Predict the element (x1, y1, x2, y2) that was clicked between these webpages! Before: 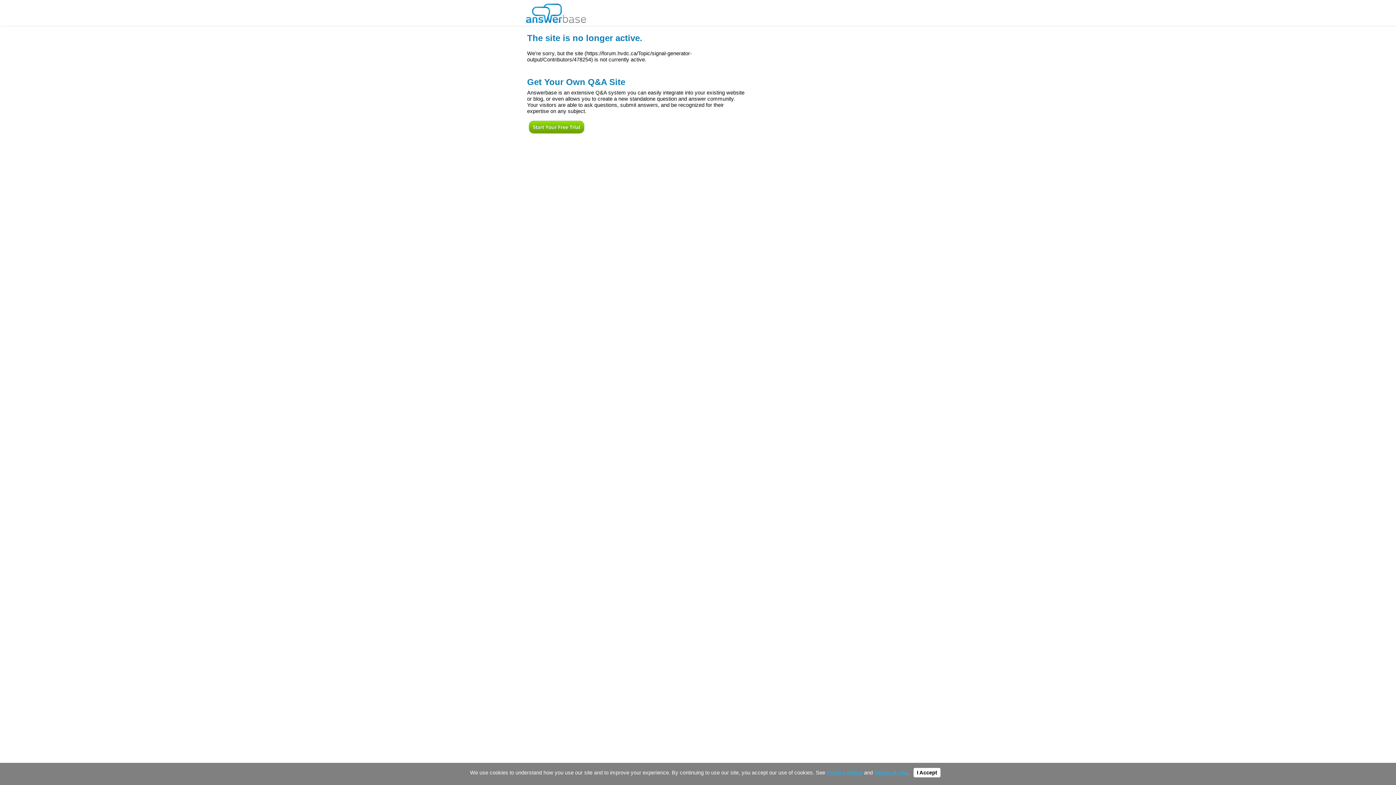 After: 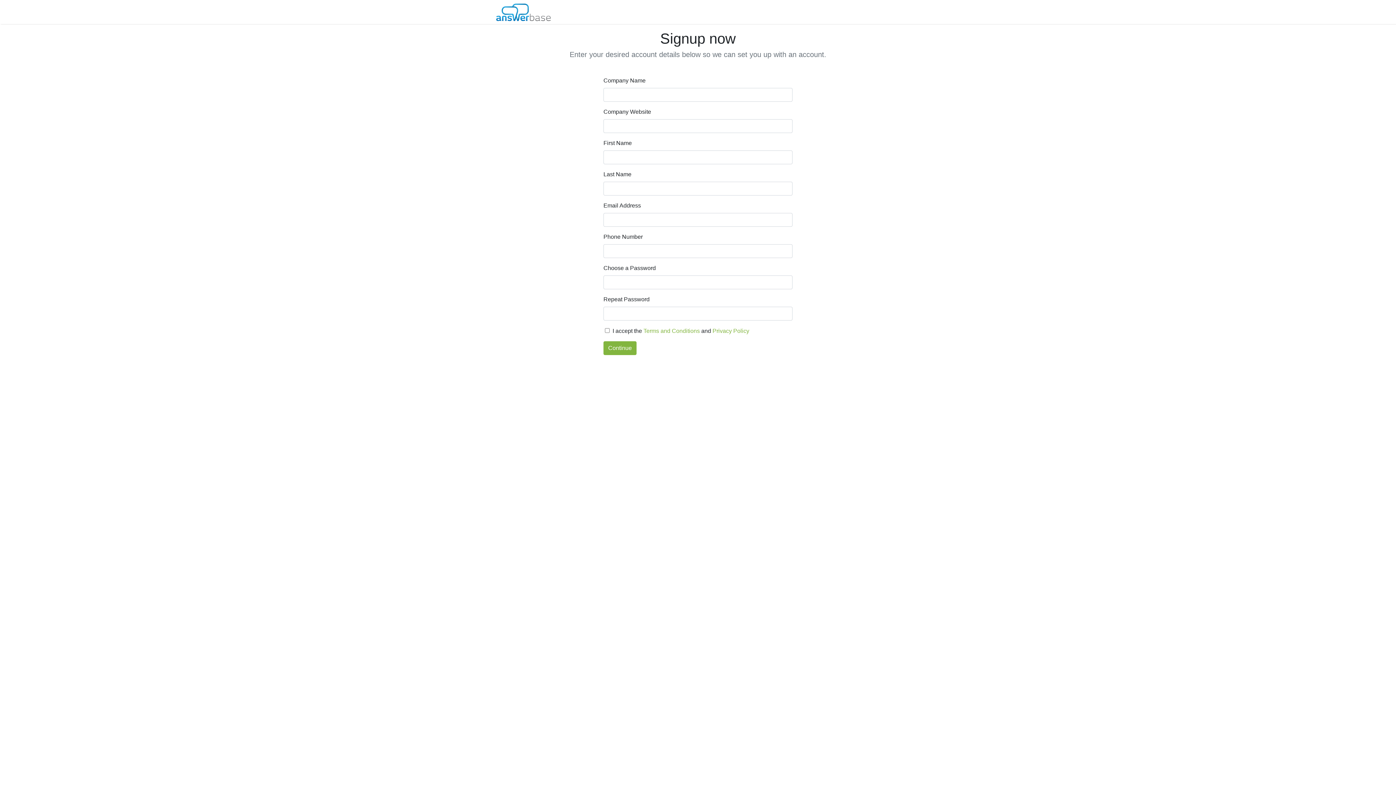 Action: bbox: (527, 130, 586, 136)